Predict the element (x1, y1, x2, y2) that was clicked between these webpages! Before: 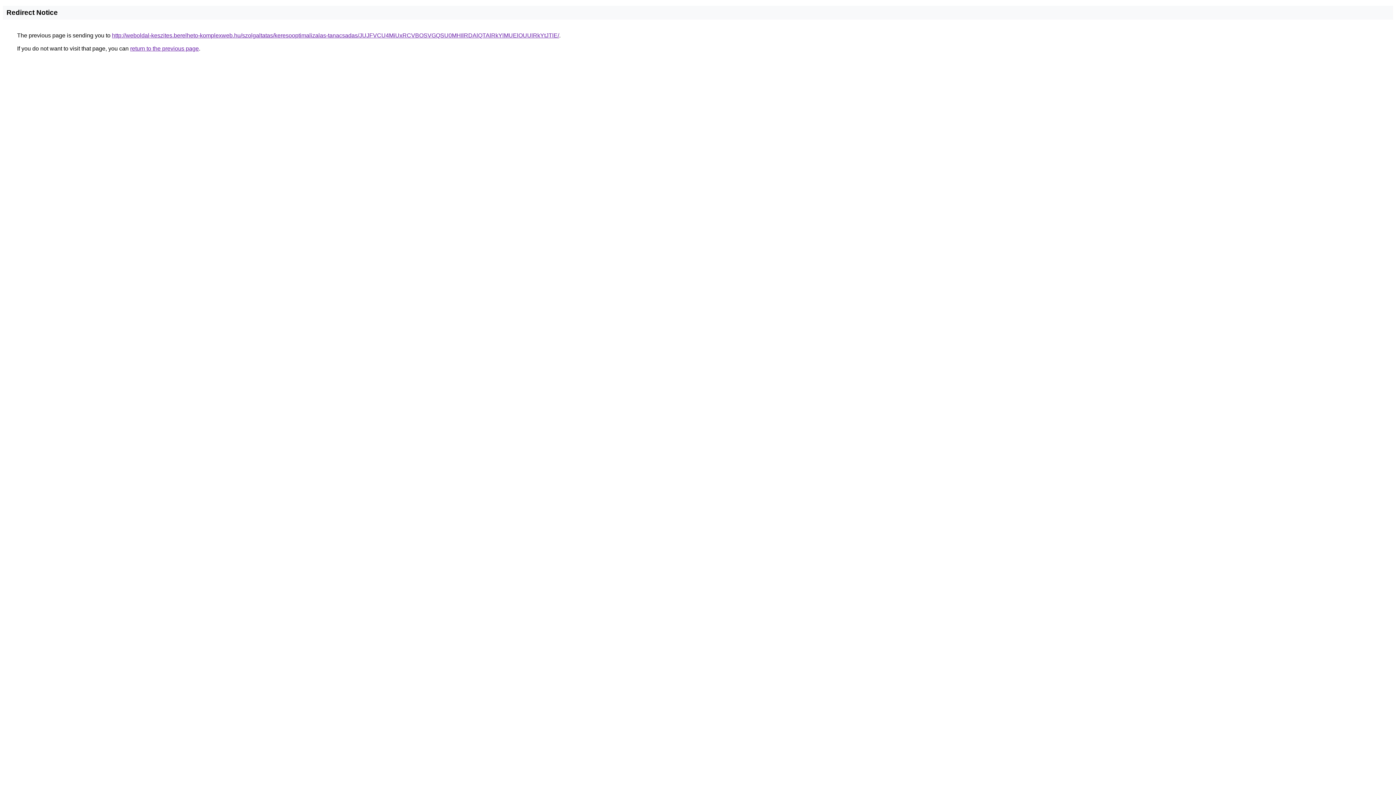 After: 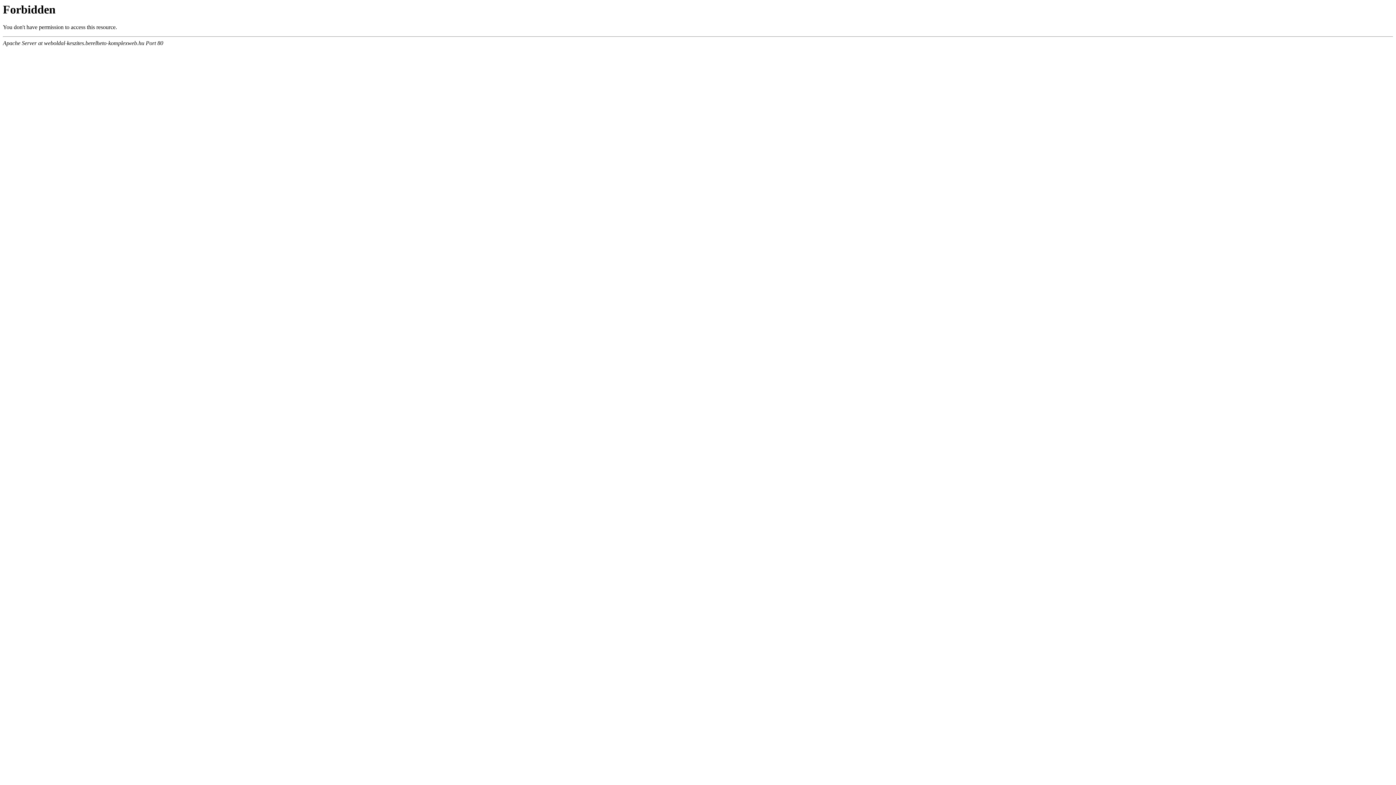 Action: label: http://weboldal-keszites.berelheto-komplexweb.hu/szolgaltatas/keresooptimalizalas-tanacsadas/JUJFVCU4MiUxRCVBOSVGQSU0MHIlRDAlQTAlRkYlMUElOUUlRkYtJTlE/ bbox: (112, 32, 559, 38)